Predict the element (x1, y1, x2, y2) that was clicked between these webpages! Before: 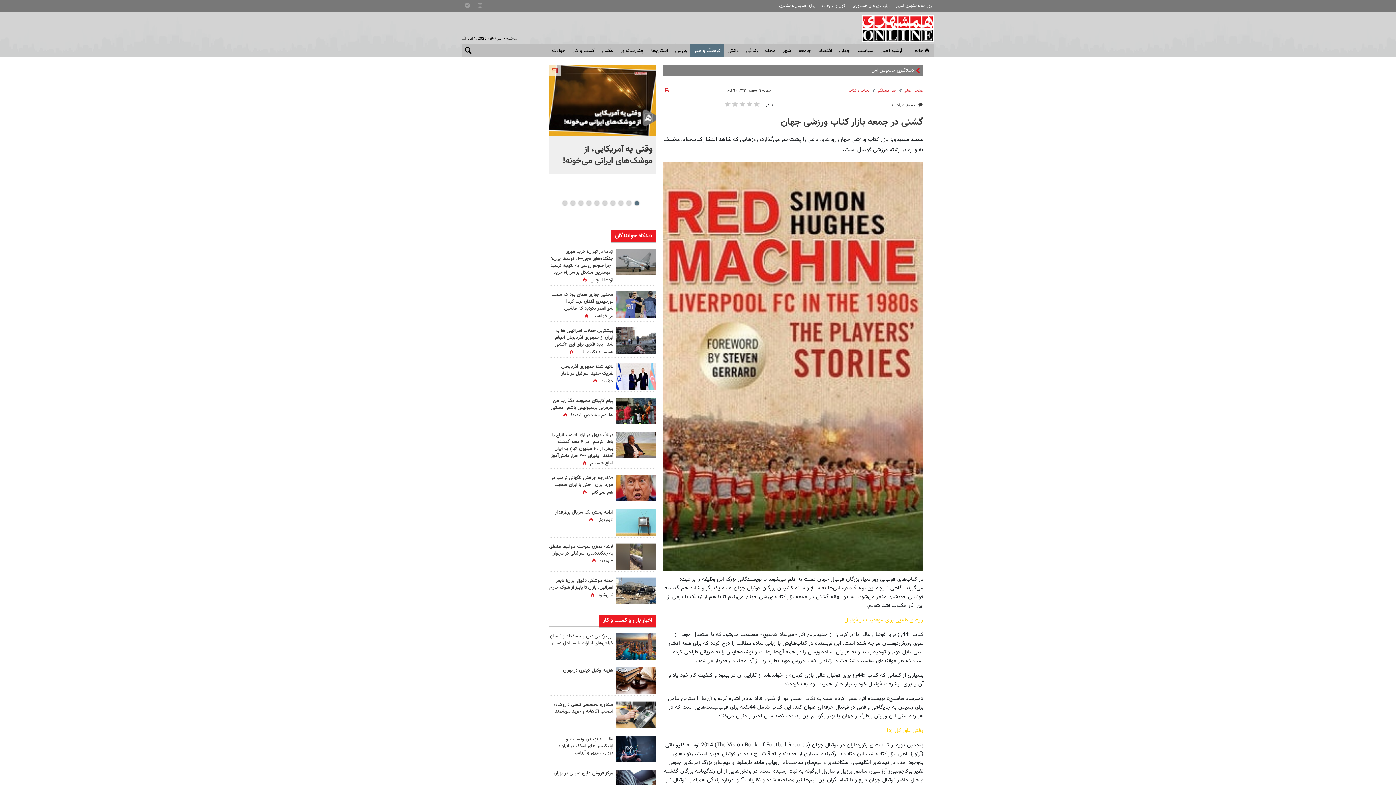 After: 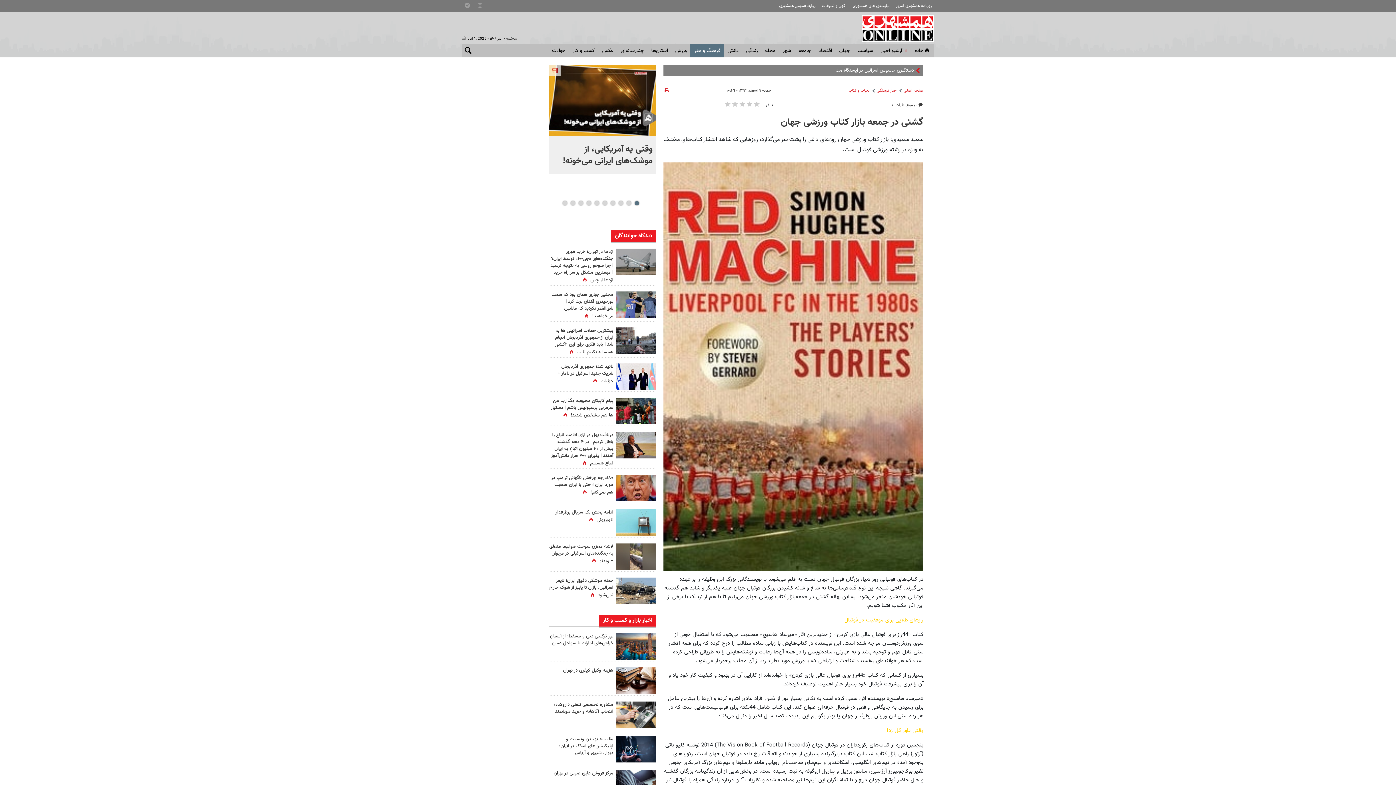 Action: bbox: (663, 87, 670, 94)